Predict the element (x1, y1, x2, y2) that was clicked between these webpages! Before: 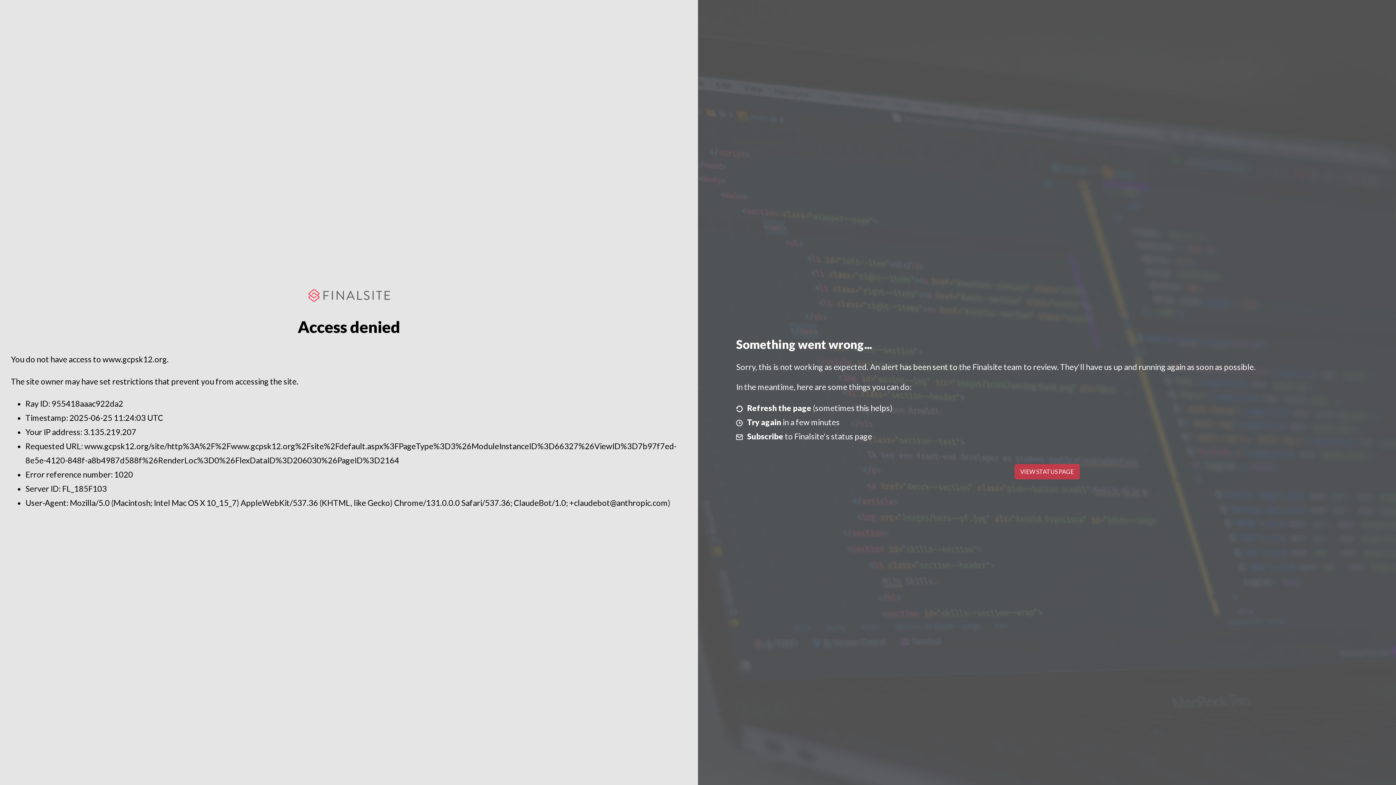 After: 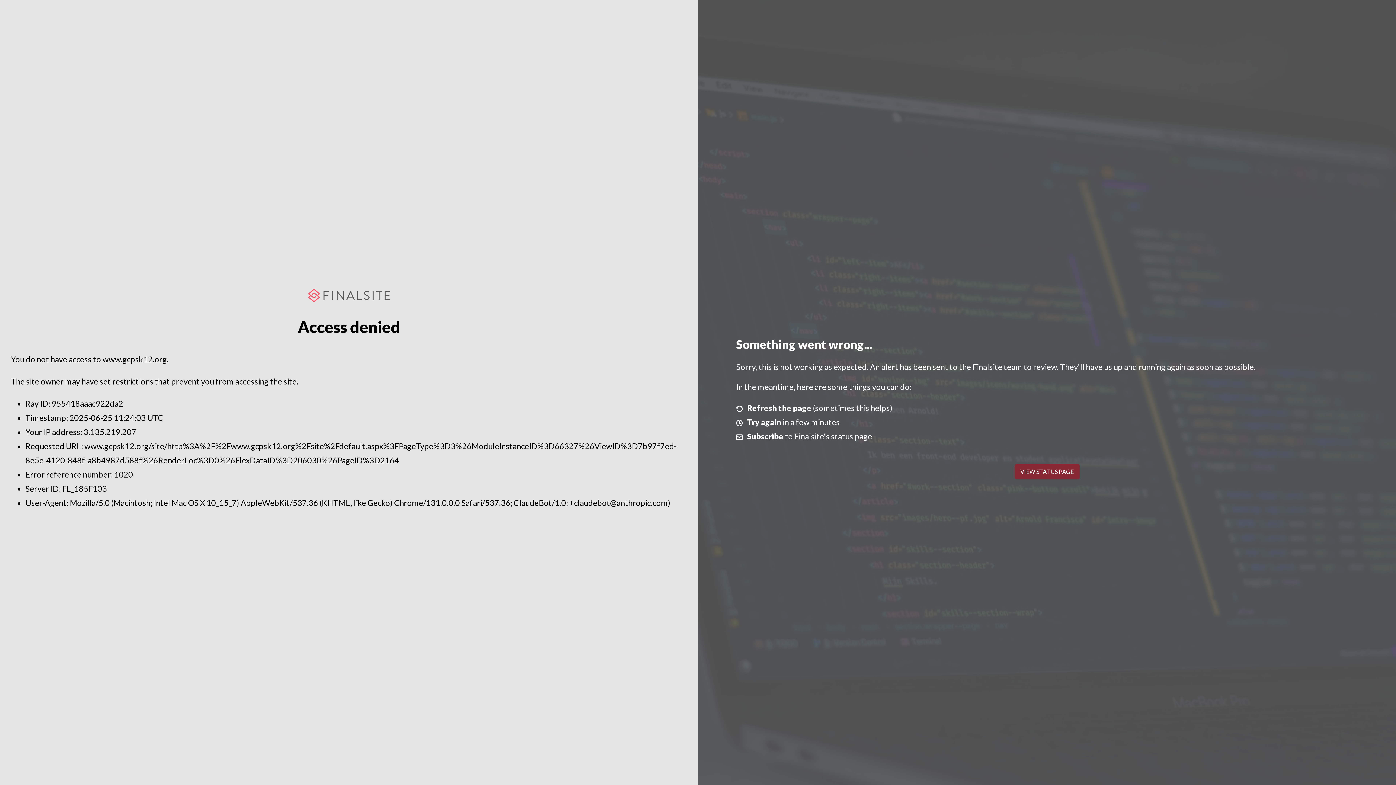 Action: label: VIEW STATUS PAGE bbox: (1014, 464, 1079, 479)